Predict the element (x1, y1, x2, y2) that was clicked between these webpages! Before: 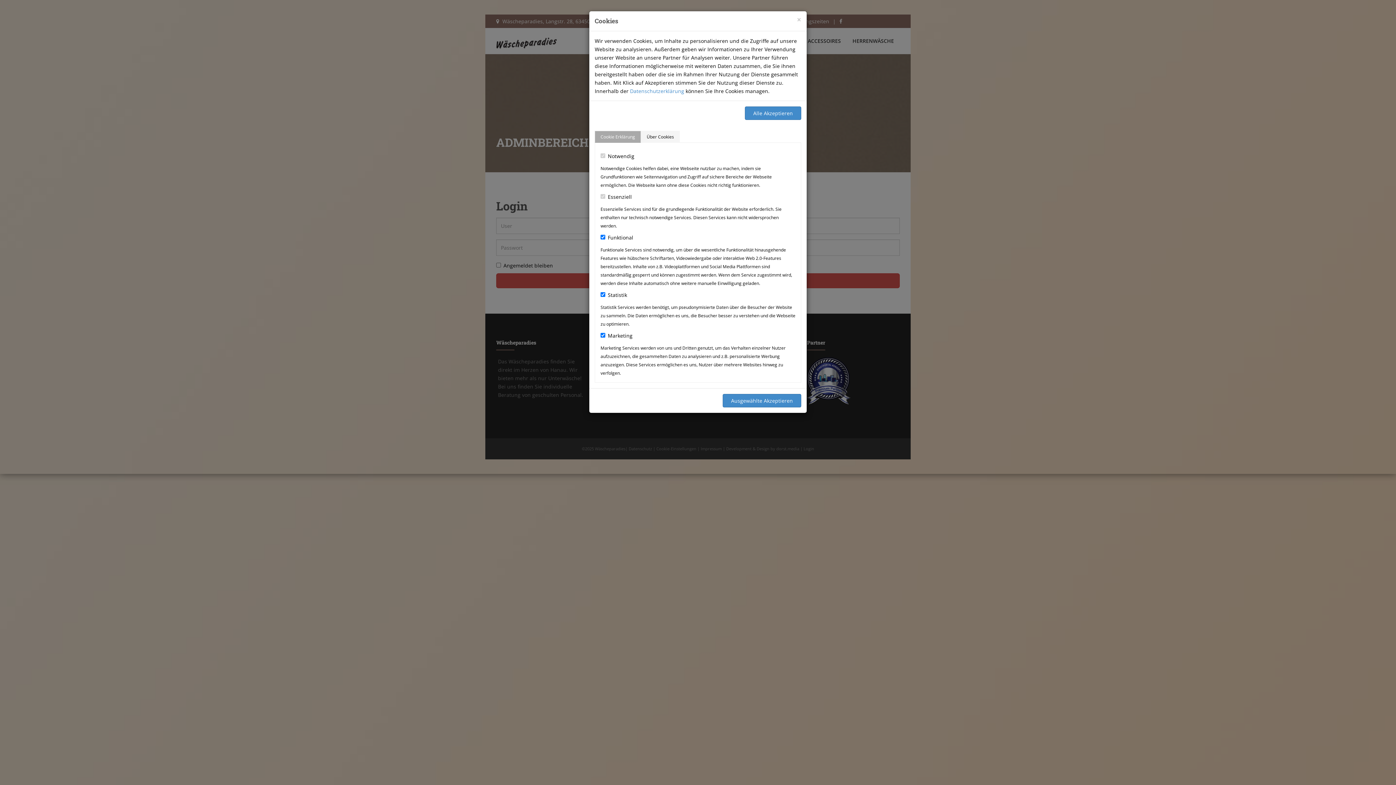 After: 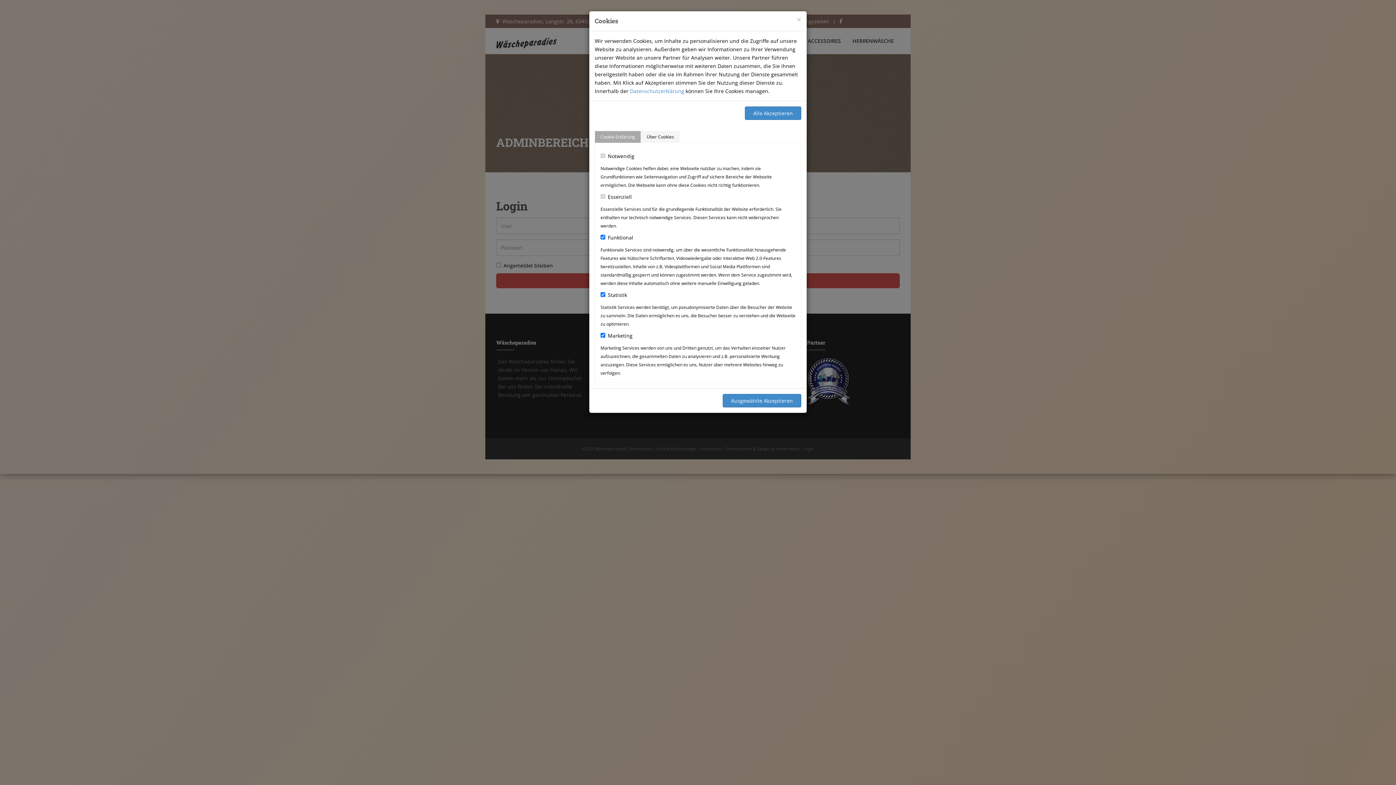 Action: label: Cookie Erklärung bbox: (594, 130, 641, 142)